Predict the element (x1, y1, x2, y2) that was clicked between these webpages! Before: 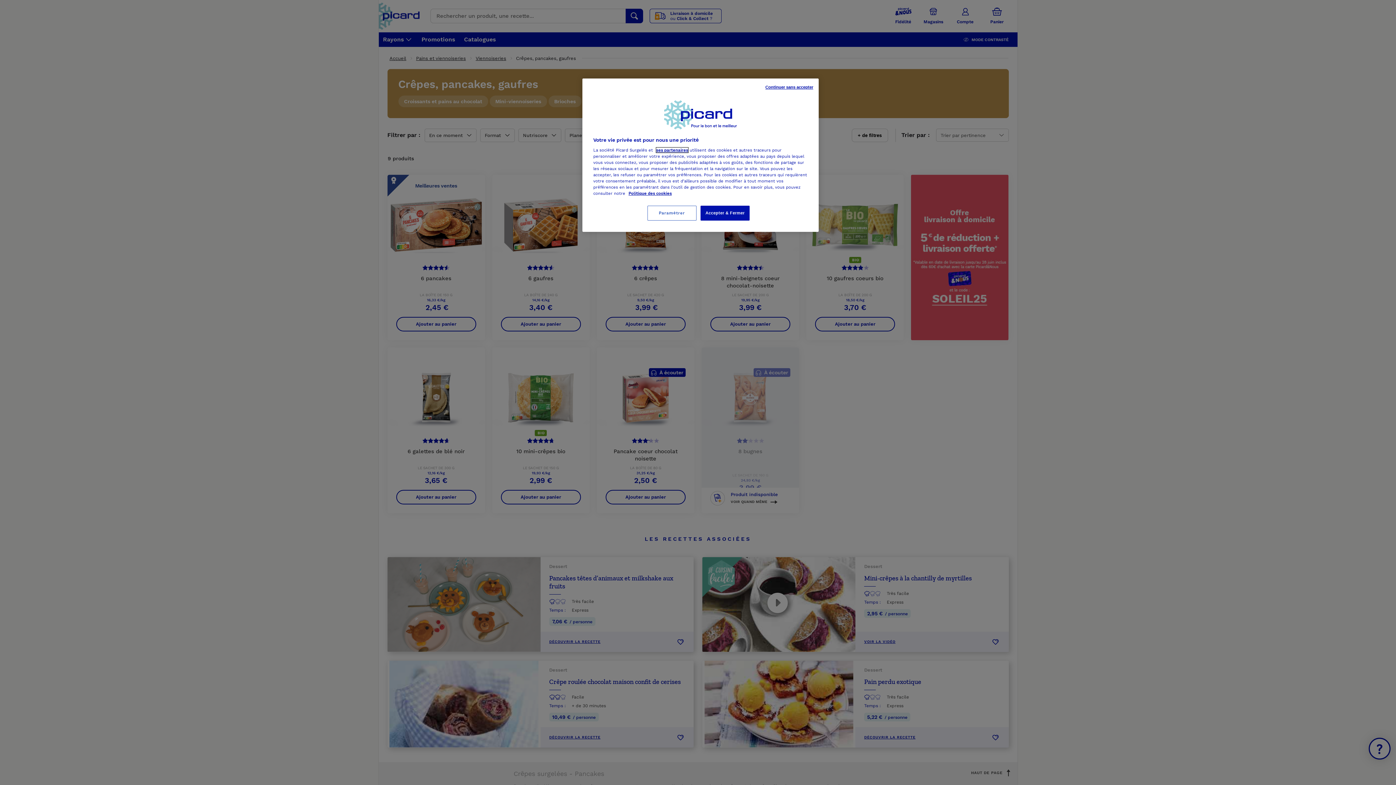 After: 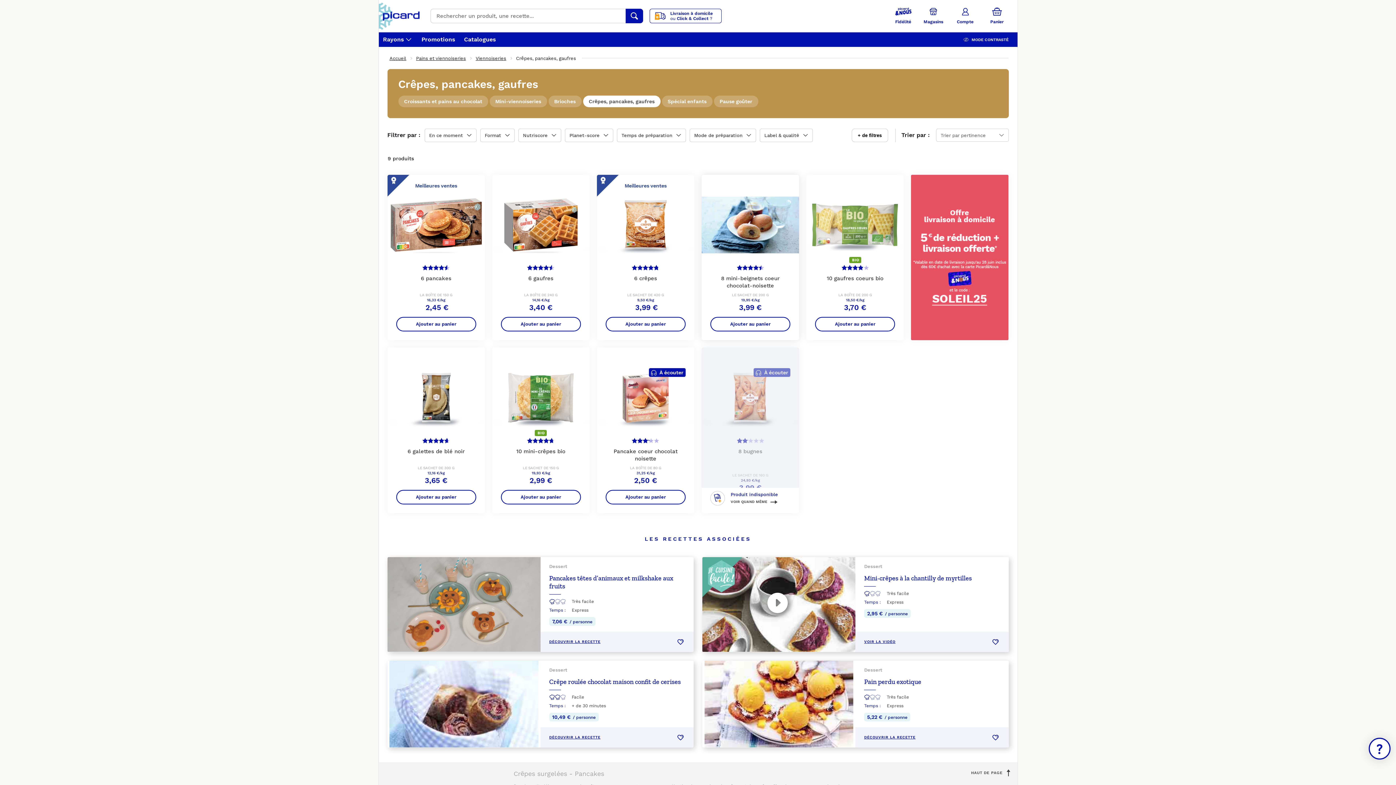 Action: bbox: (700, 205, 749, 220) label: Accepter & Fermer